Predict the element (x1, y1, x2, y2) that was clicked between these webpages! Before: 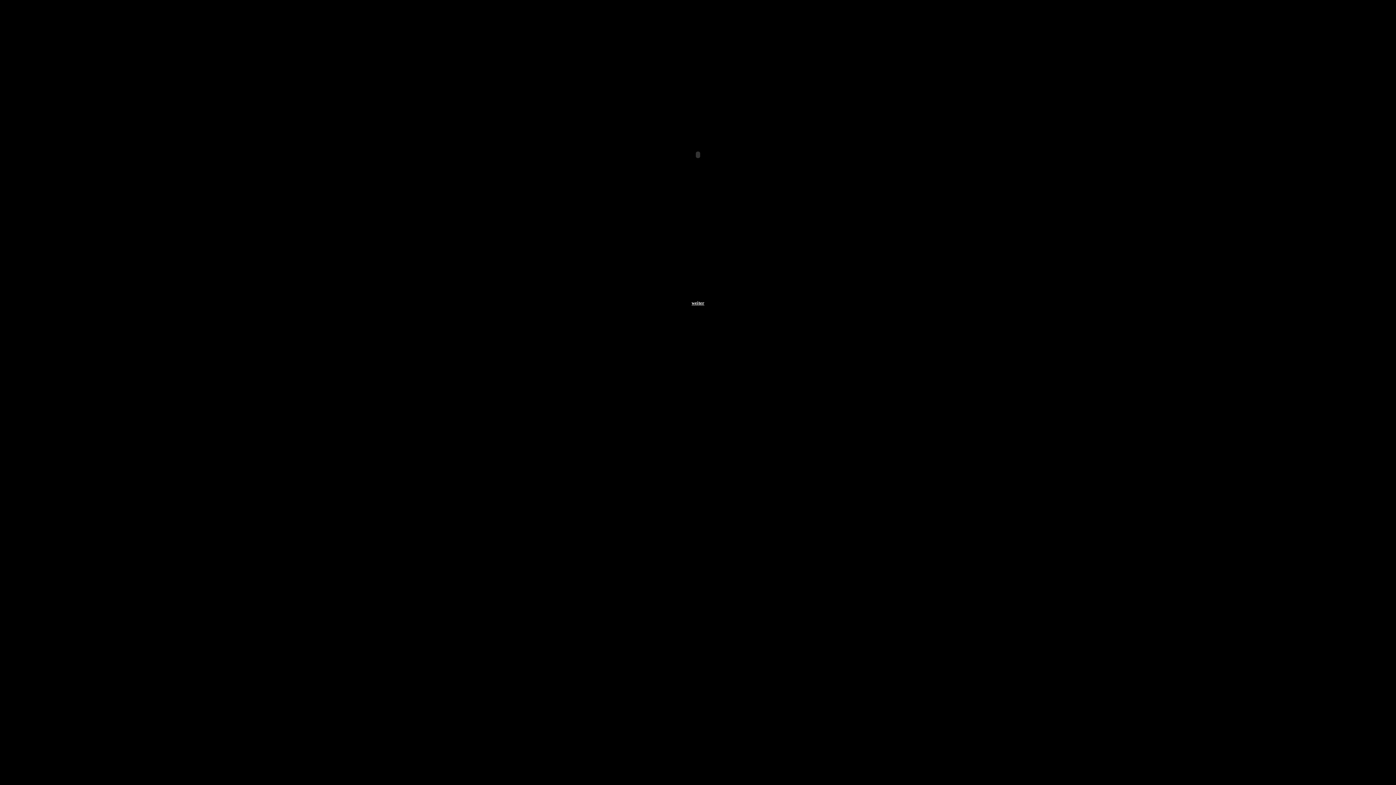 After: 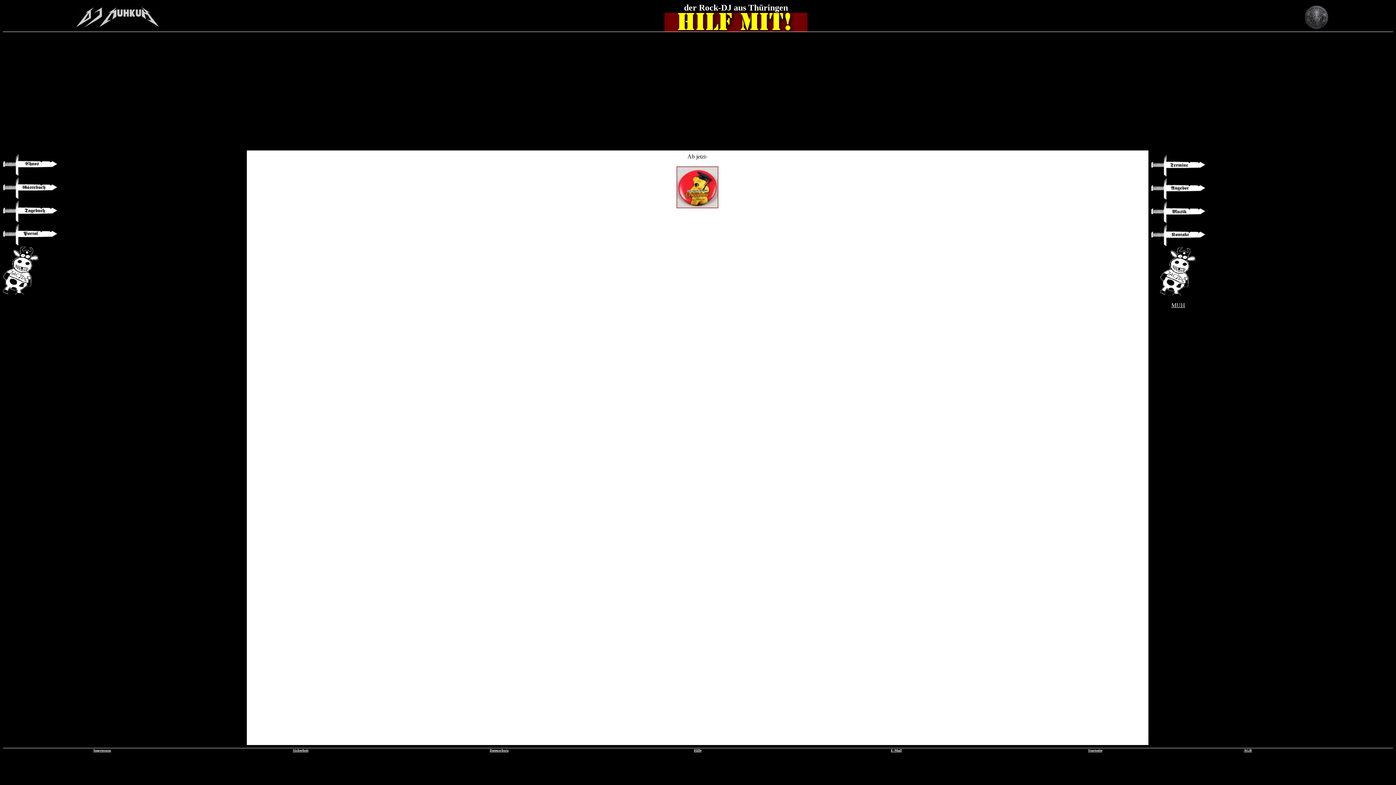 Action: bbox: (691, 300, 704, 305) label: weiter